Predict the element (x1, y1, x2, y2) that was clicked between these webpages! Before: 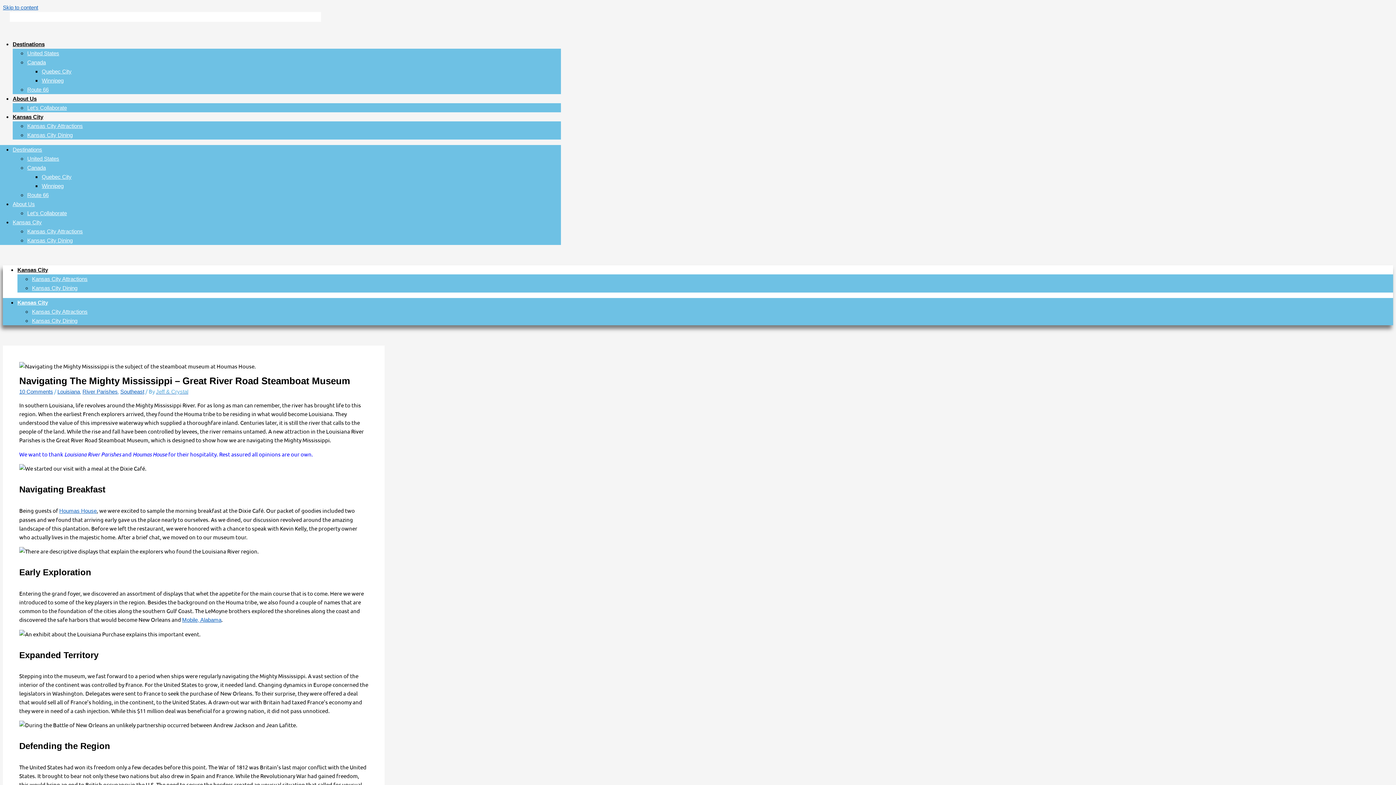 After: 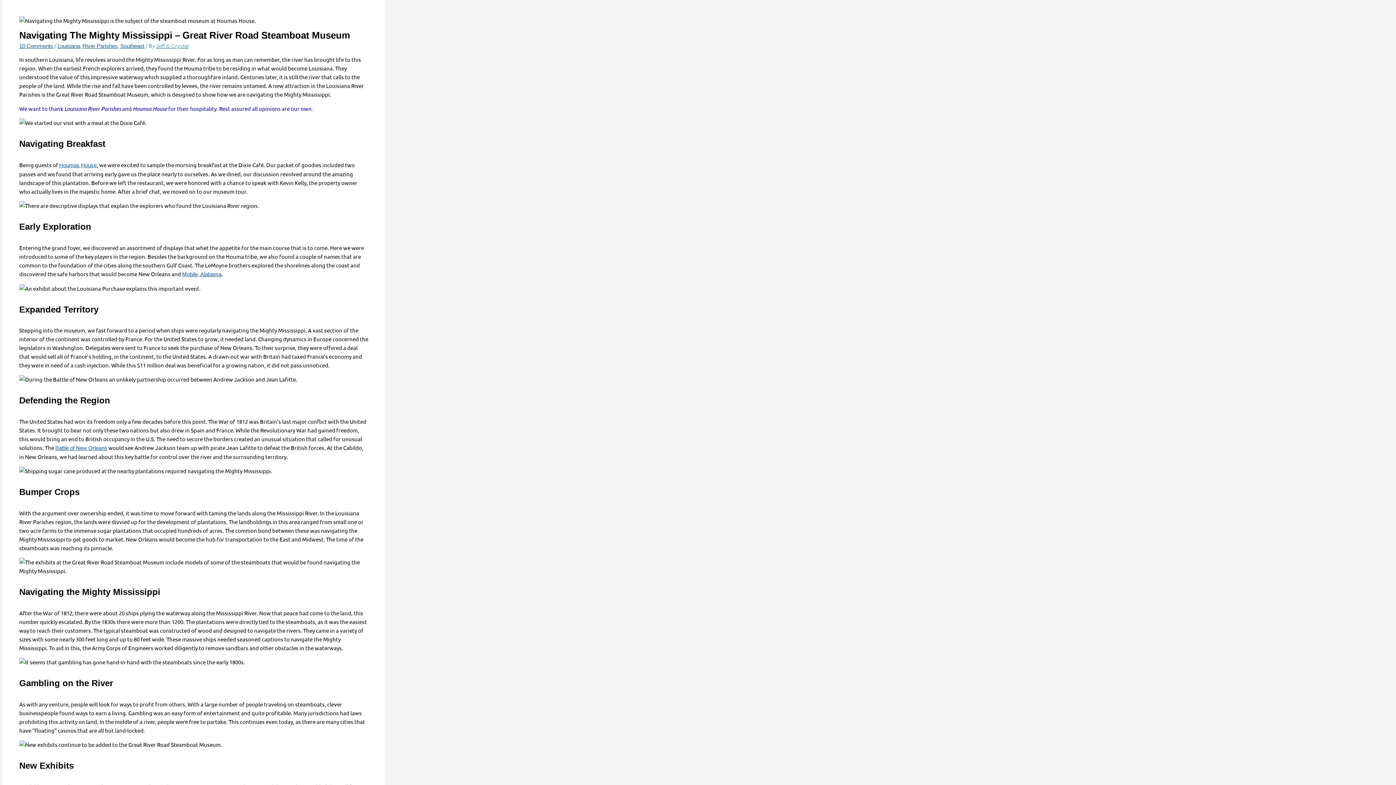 Action: bbox: (2, 4, 38, 10) label: Skip to content